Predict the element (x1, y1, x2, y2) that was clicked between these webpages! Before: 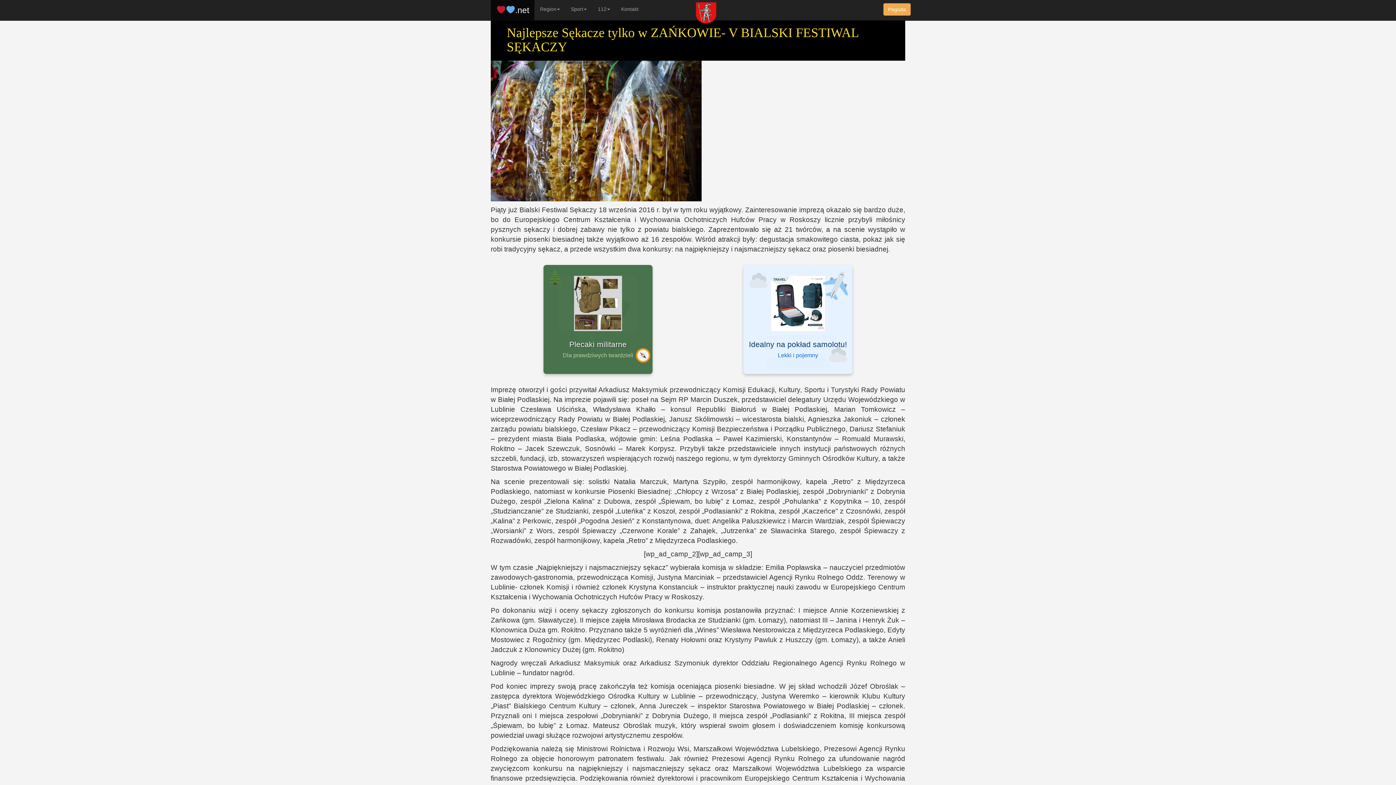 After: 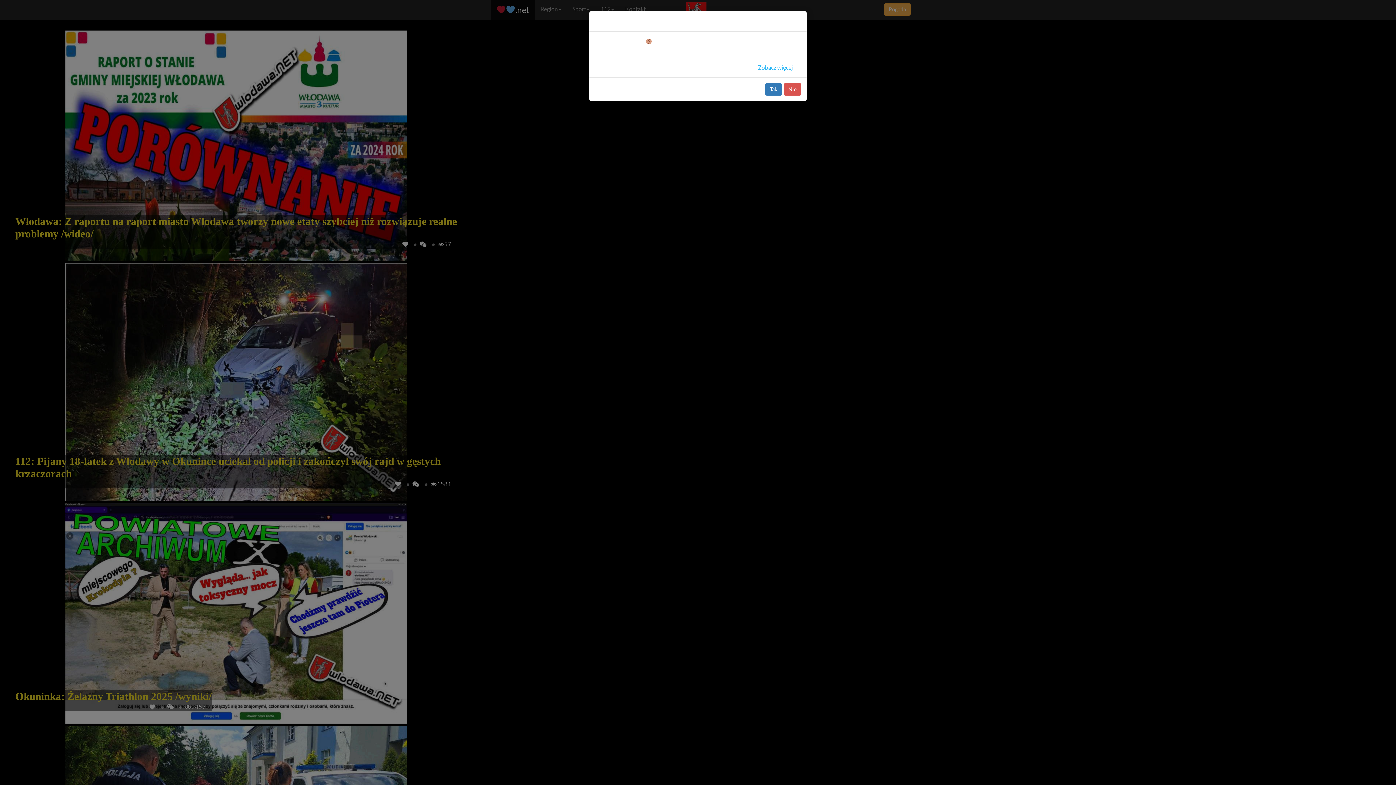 Action: label: 112 bbox: (592, 0, 615, 18)